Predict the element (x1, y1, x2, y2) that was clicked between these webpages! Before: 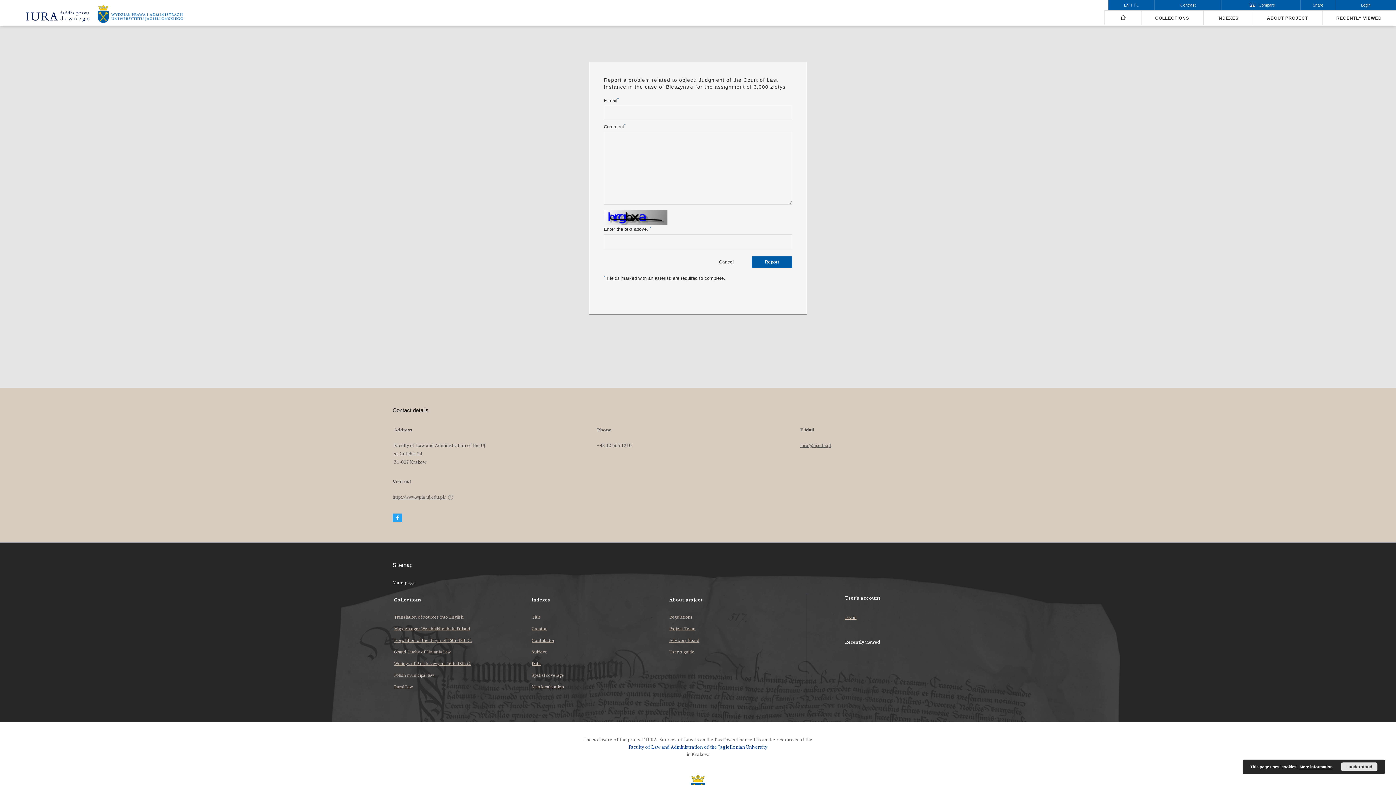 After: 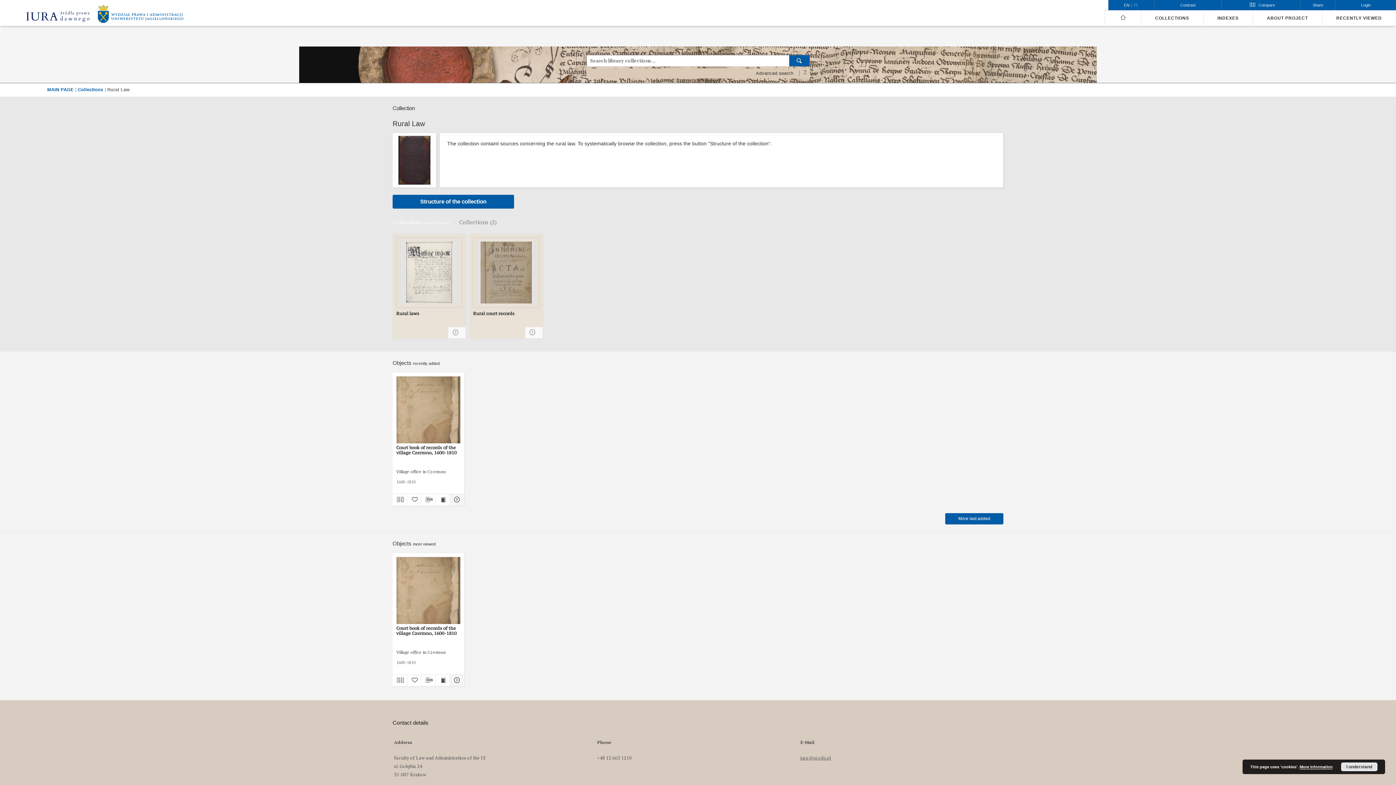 Action: label: Rural Law bbox: (394, 684, 413, 689)